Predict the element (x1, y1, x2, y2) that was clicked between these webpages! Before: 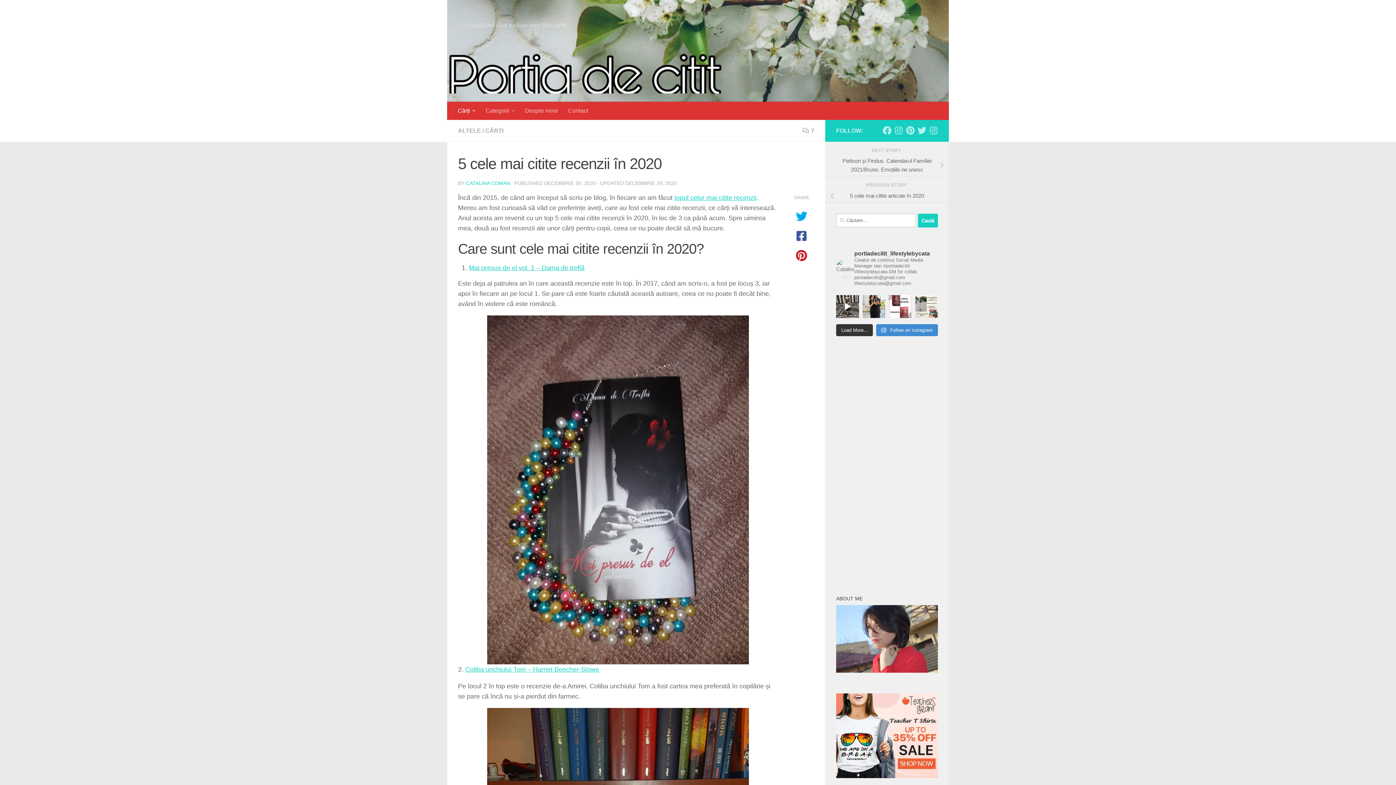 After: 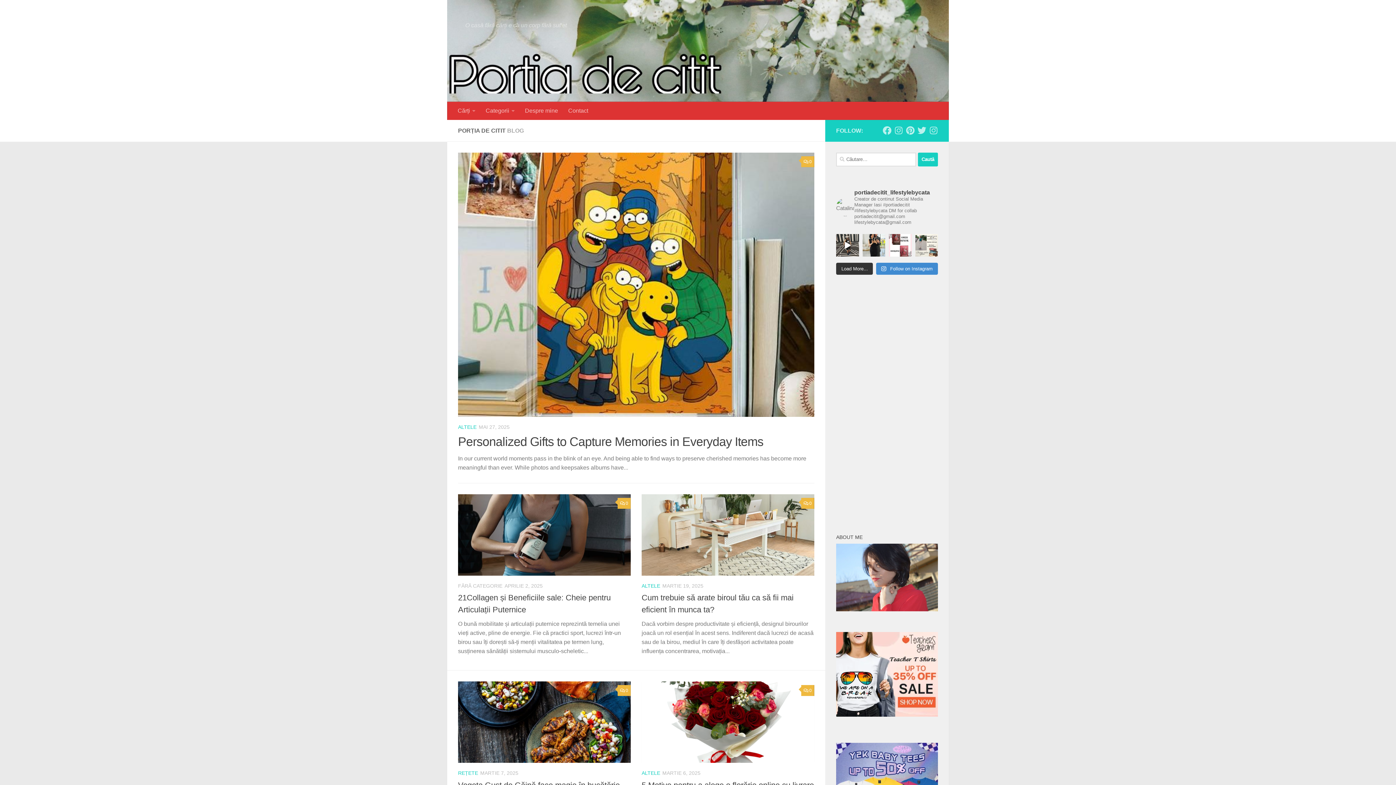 Action: bbox: (466, 180, 510, 186) label: CATALINA COMAN